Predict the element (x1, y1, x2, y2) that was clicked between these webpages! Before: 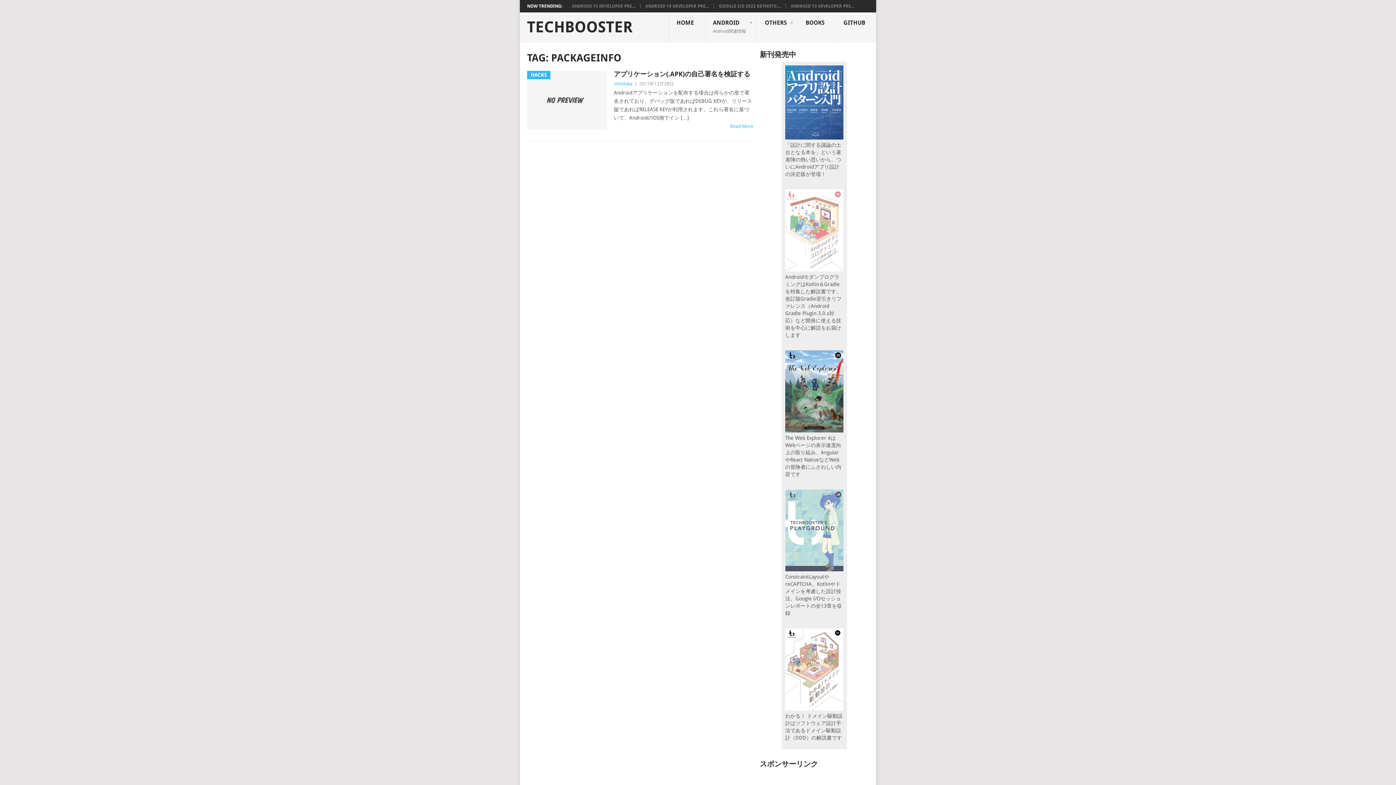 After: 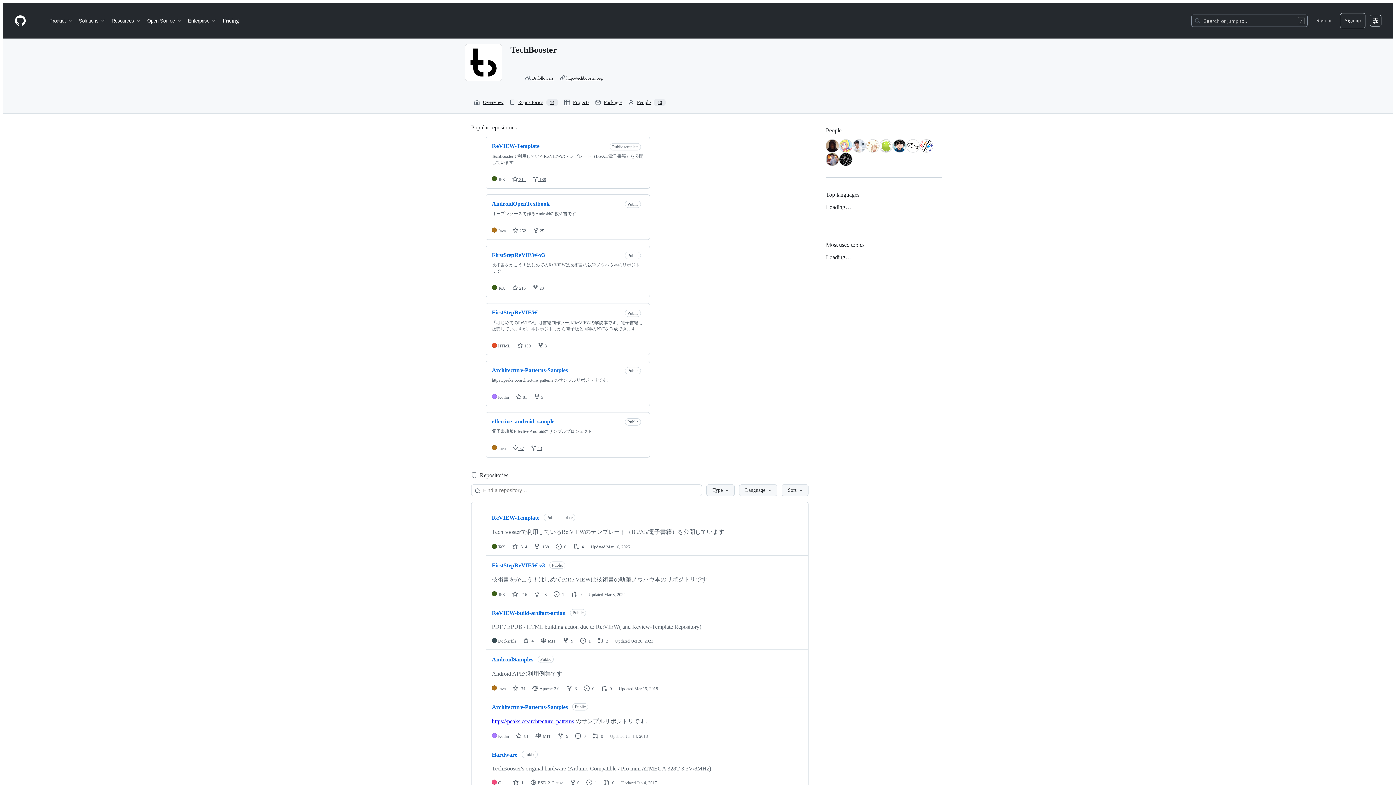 Action: label: GITHUB
 bbox: (836, 12, 876, 42)